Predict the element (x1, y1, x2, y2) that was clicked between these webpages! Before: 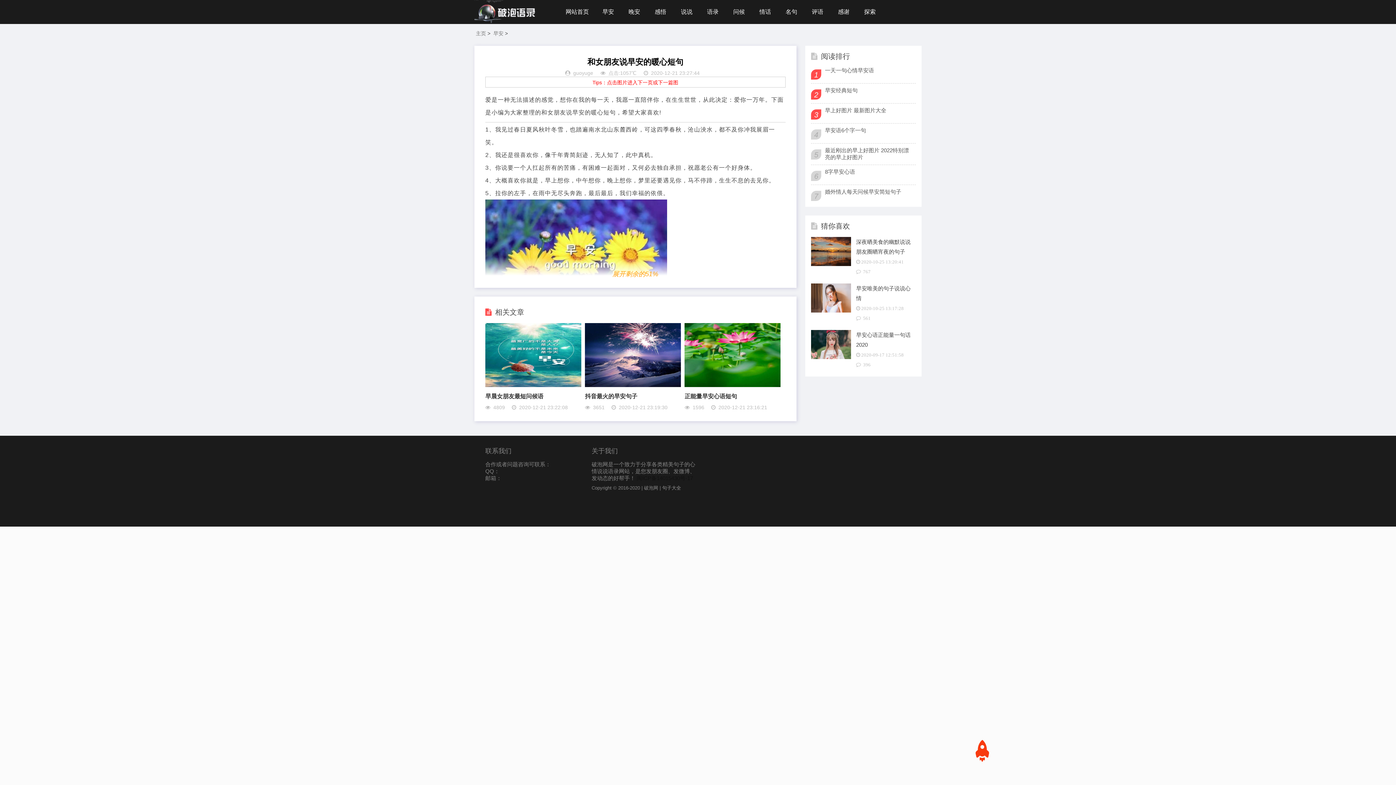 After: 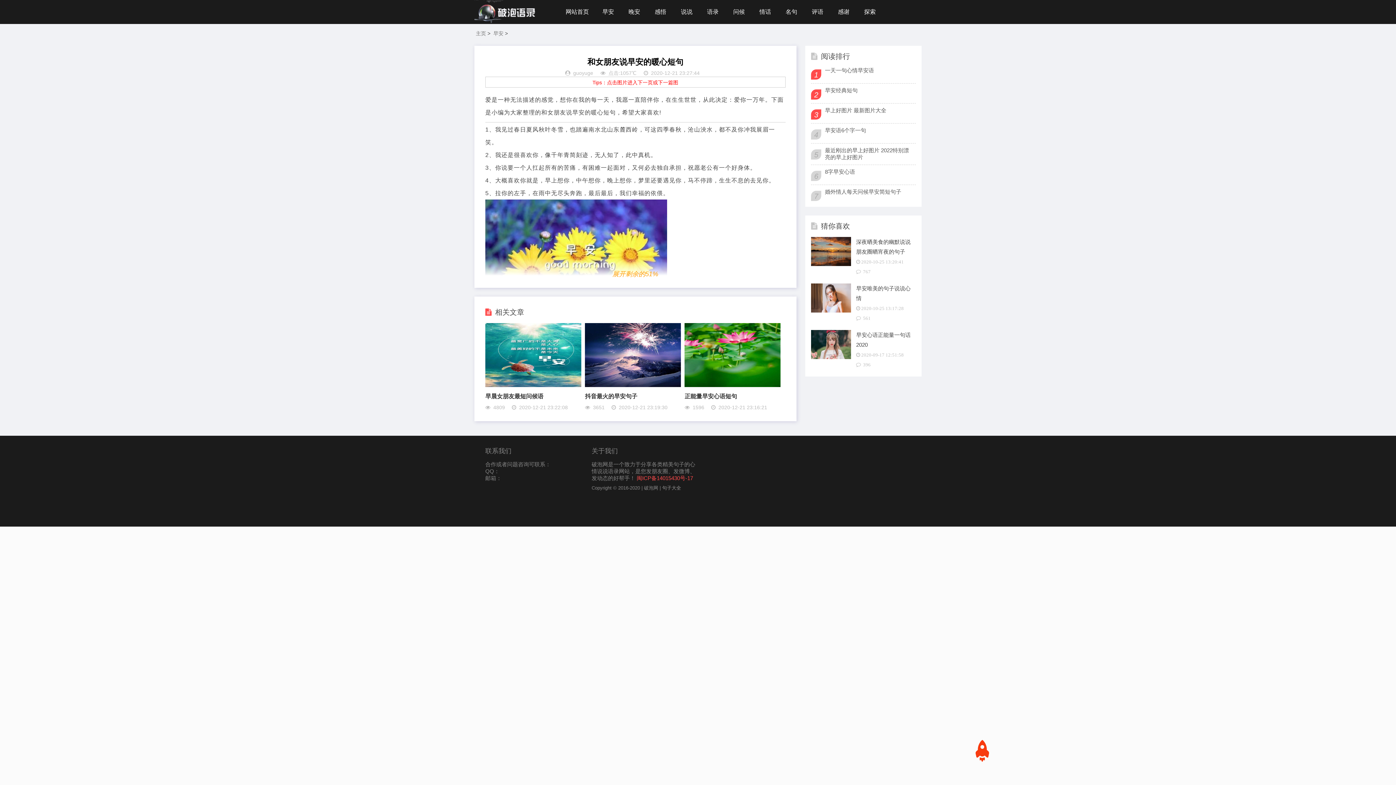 Action: bbox: (636, 475, 693, 481) label: 闽ICP备14015430号-17